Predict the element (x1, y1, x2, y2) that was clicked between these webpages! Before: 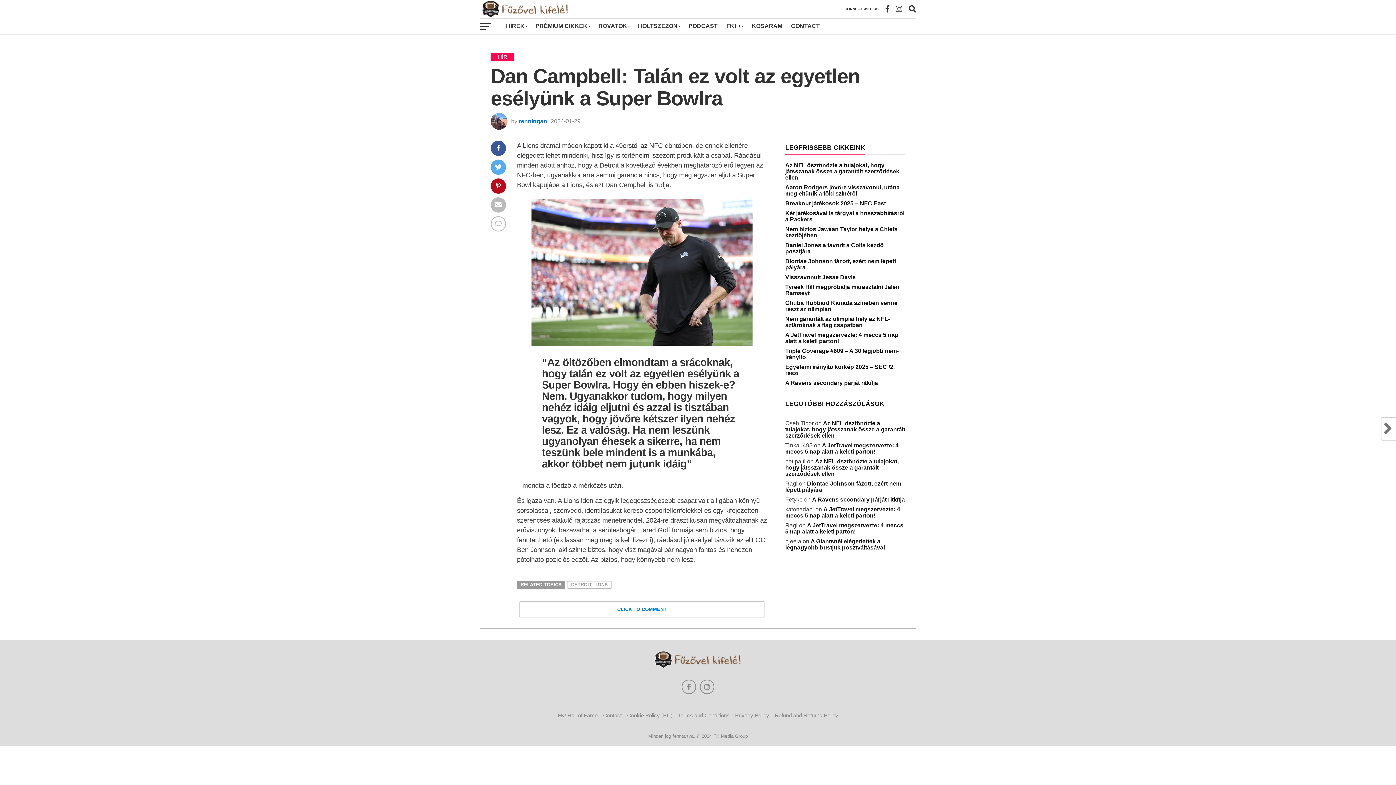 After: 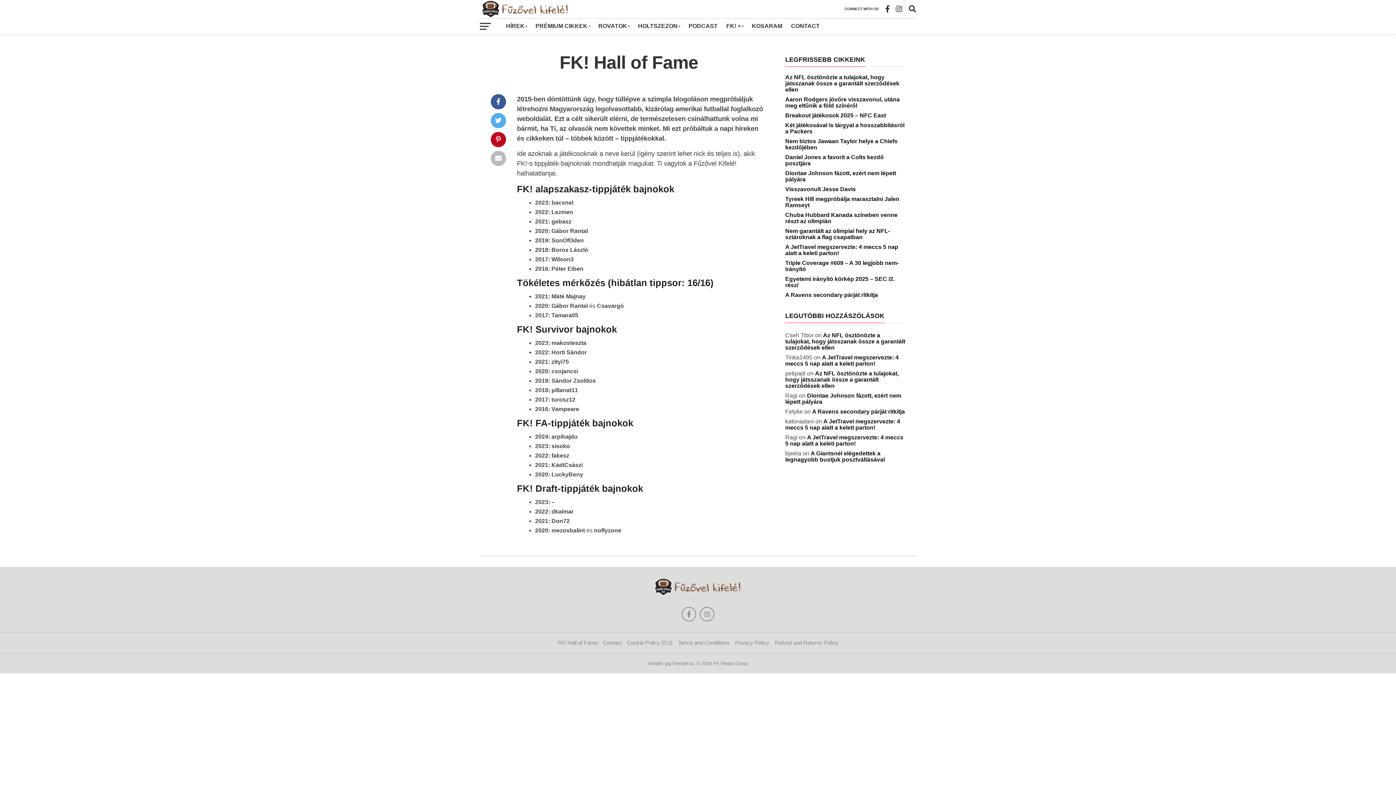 Action: bbox: (557, 712, 597, 719) label: FK! Hall of Fame